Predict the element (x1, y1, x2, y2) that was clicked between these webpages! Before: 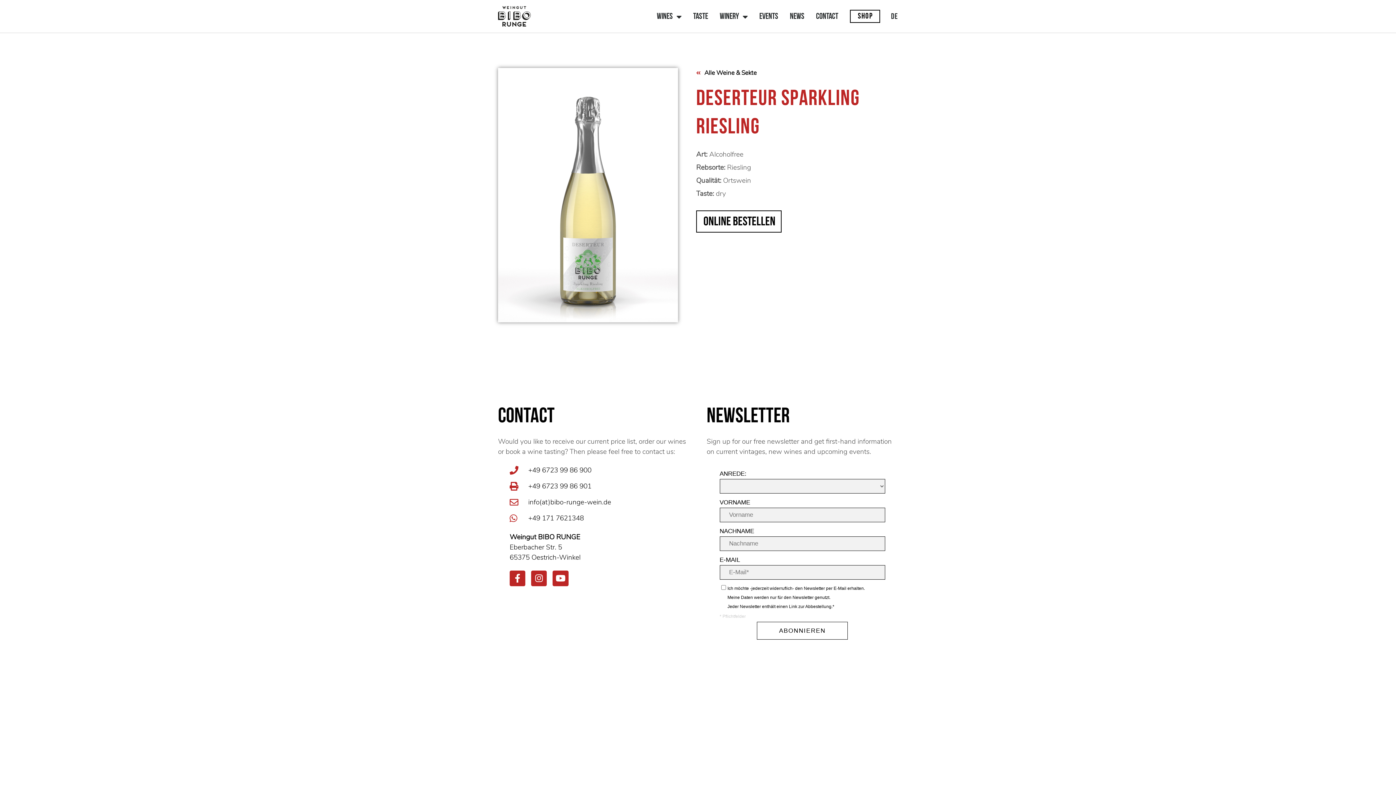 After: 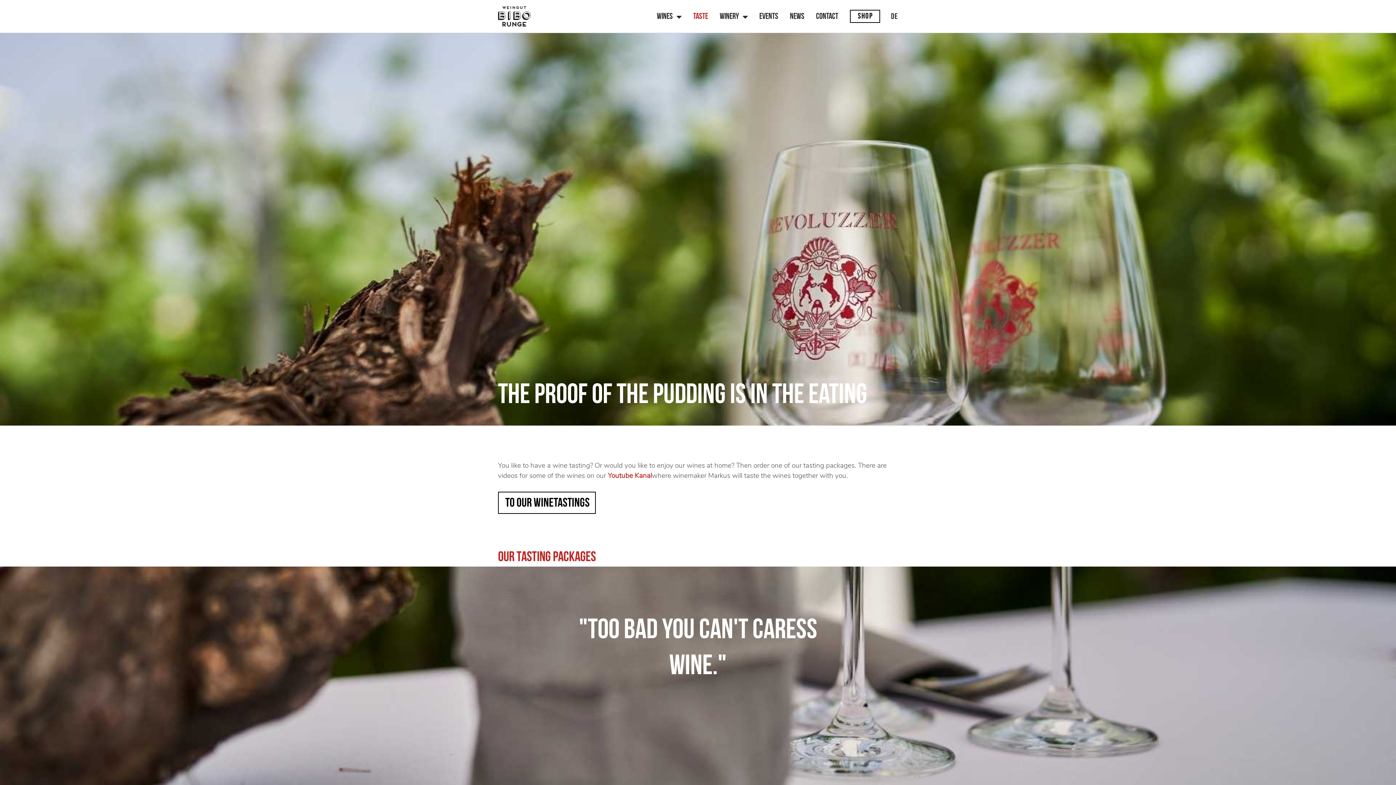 Action: label: Taste bbox: (693, 11, 708, 22)